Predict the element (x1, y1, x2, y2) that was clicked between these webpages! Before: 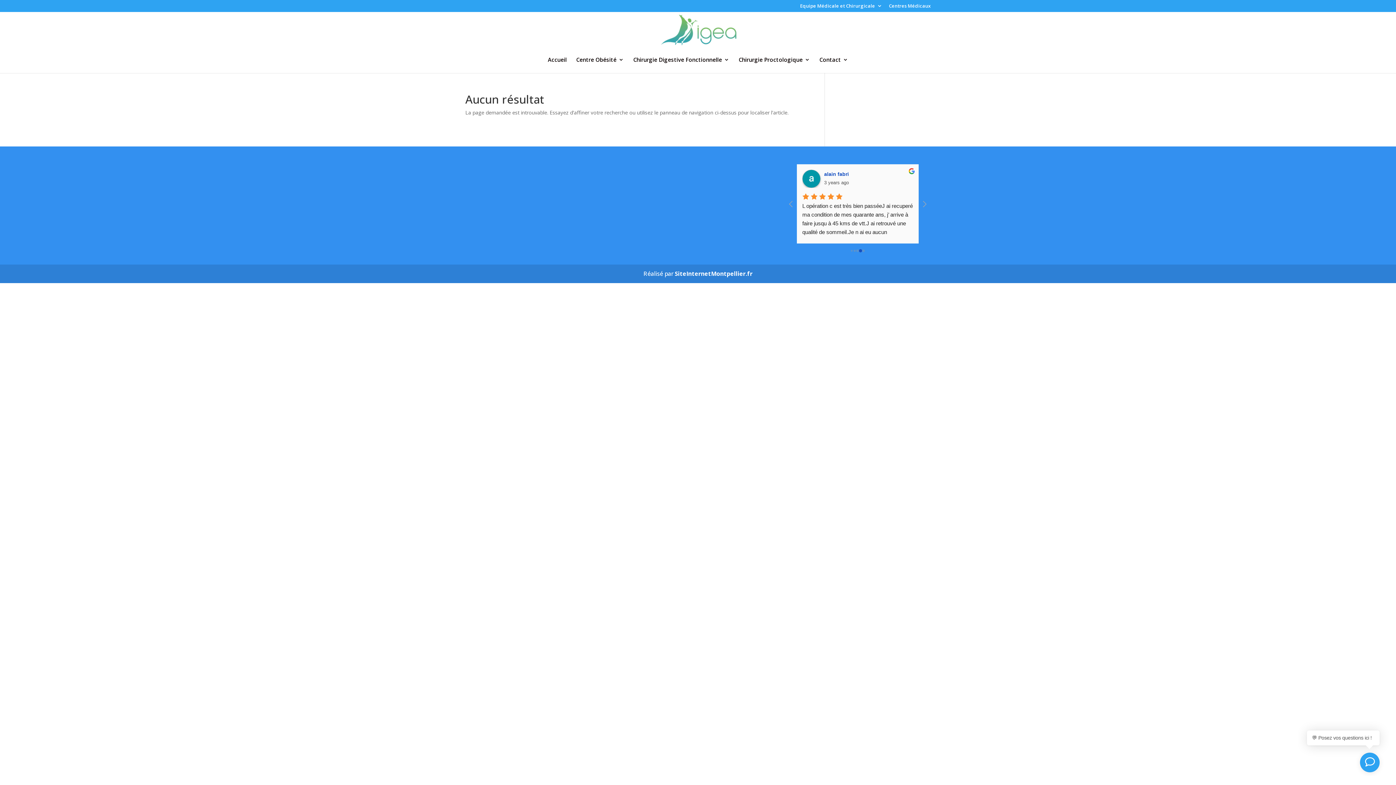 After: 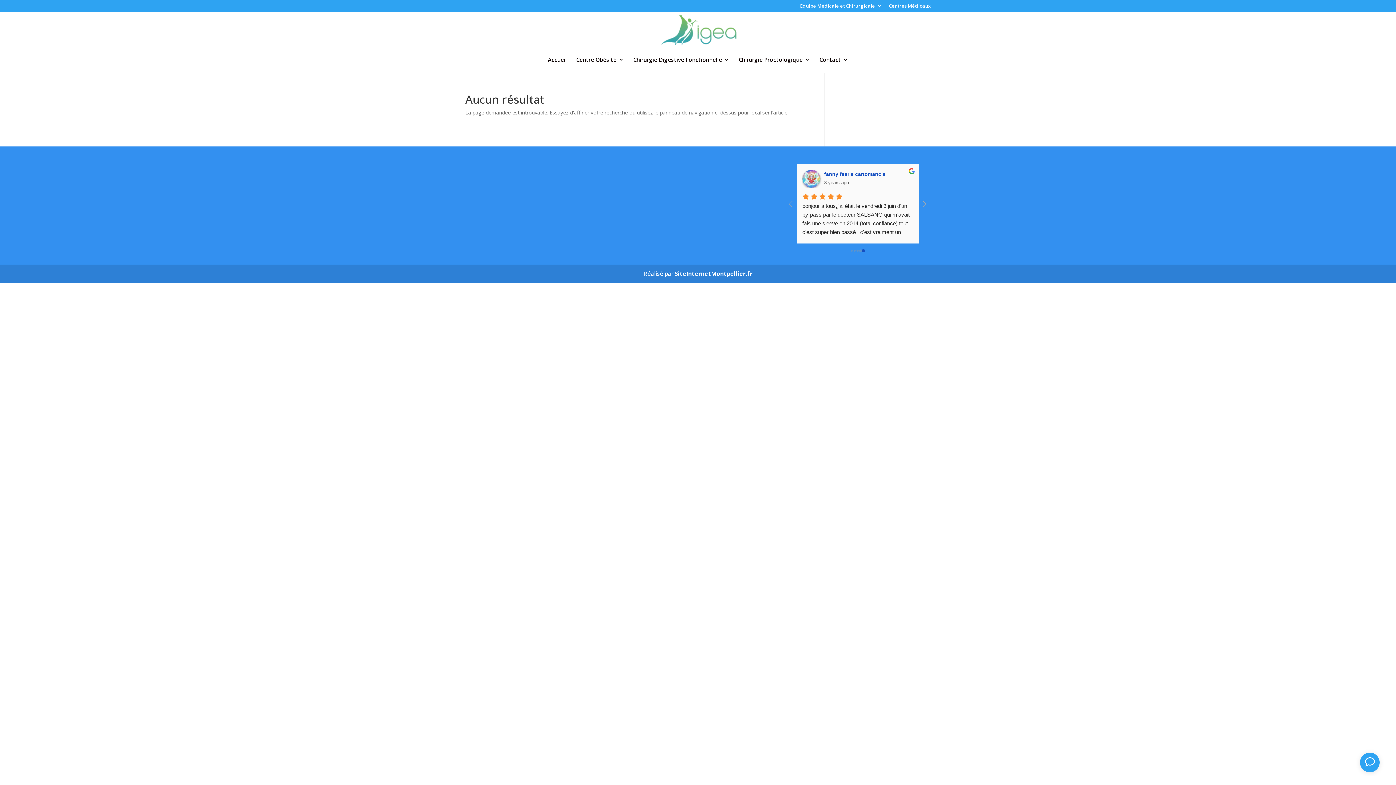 Action: label: Centre Obésité bbox: (576, 56, 624, 72)